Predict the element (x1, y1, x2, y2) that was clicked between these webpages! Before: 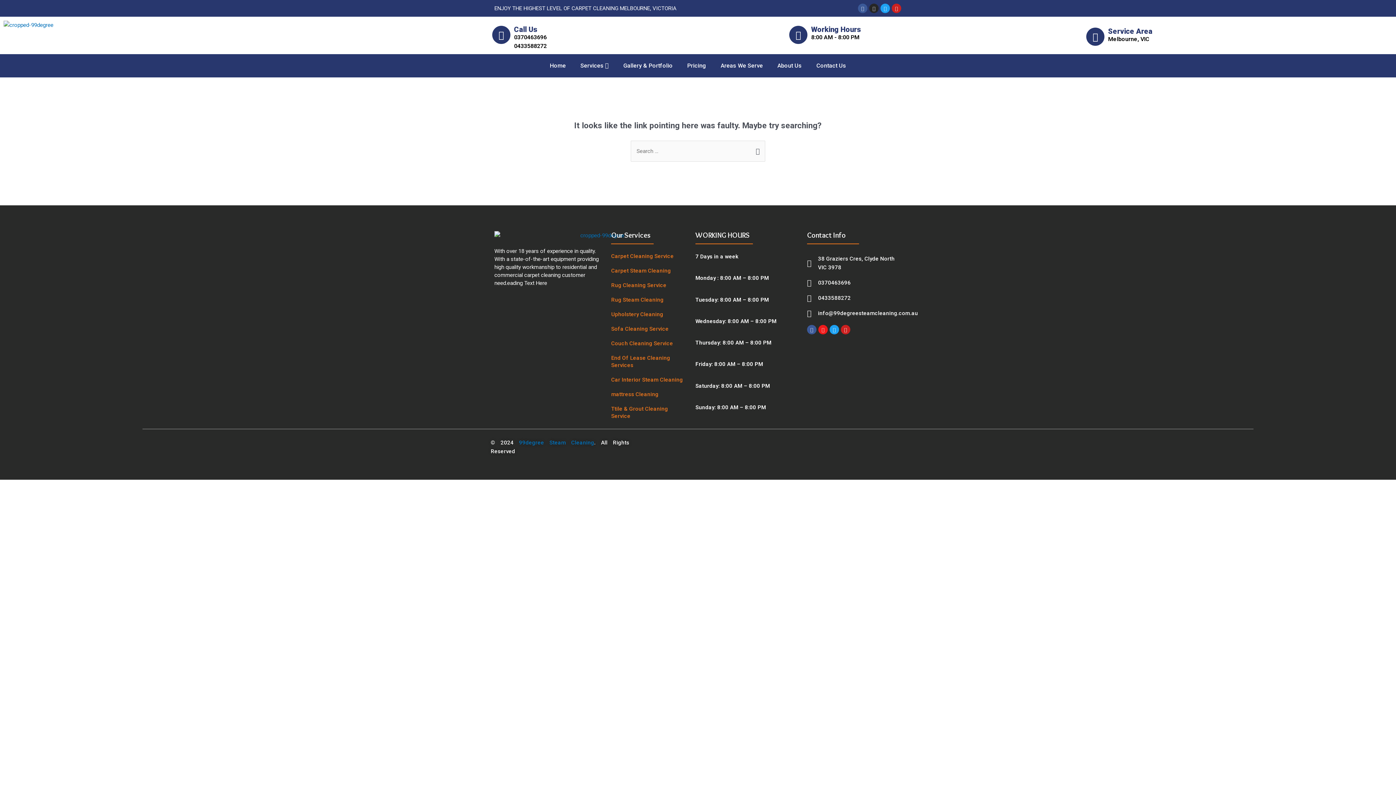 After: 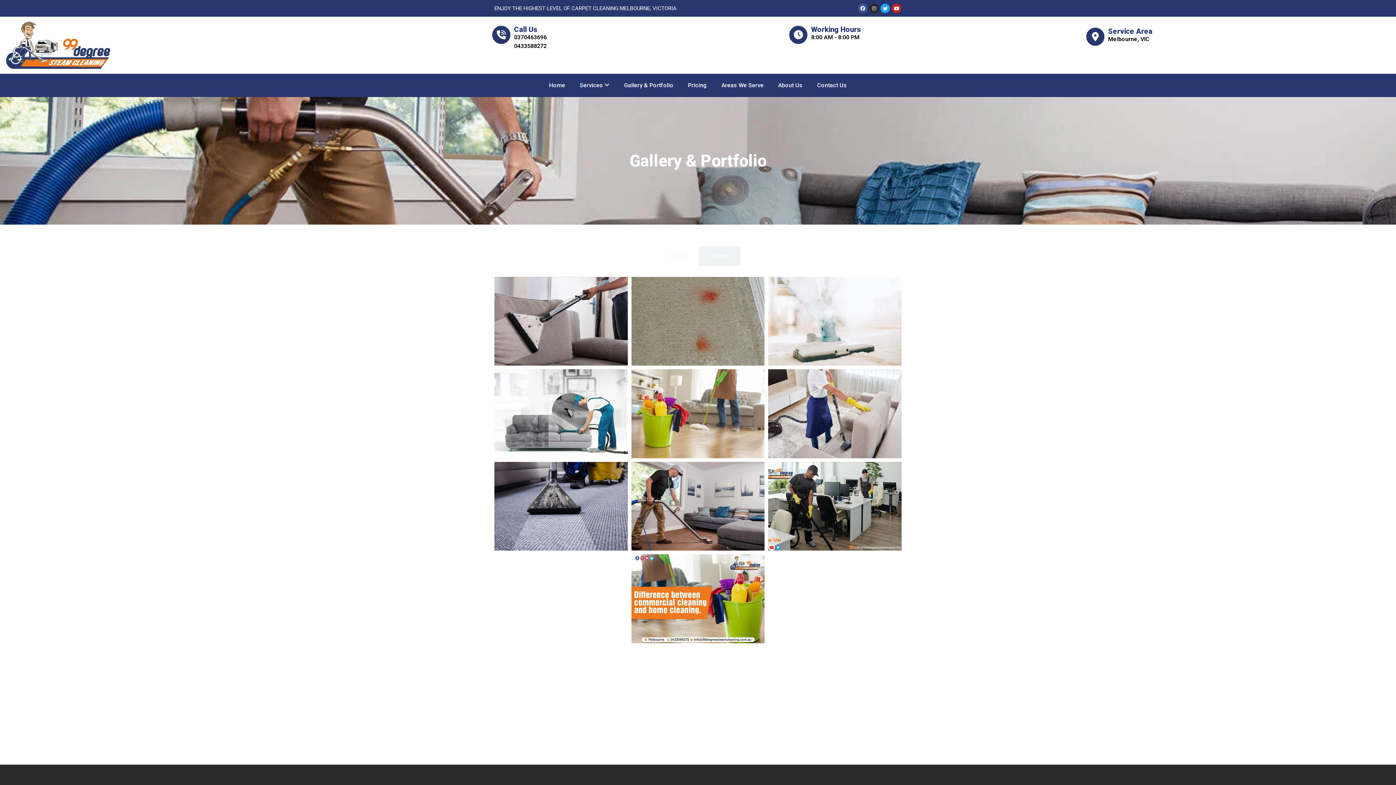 Action: label: Gallery & Portfolio bbox: (618, 57, 678, 73)